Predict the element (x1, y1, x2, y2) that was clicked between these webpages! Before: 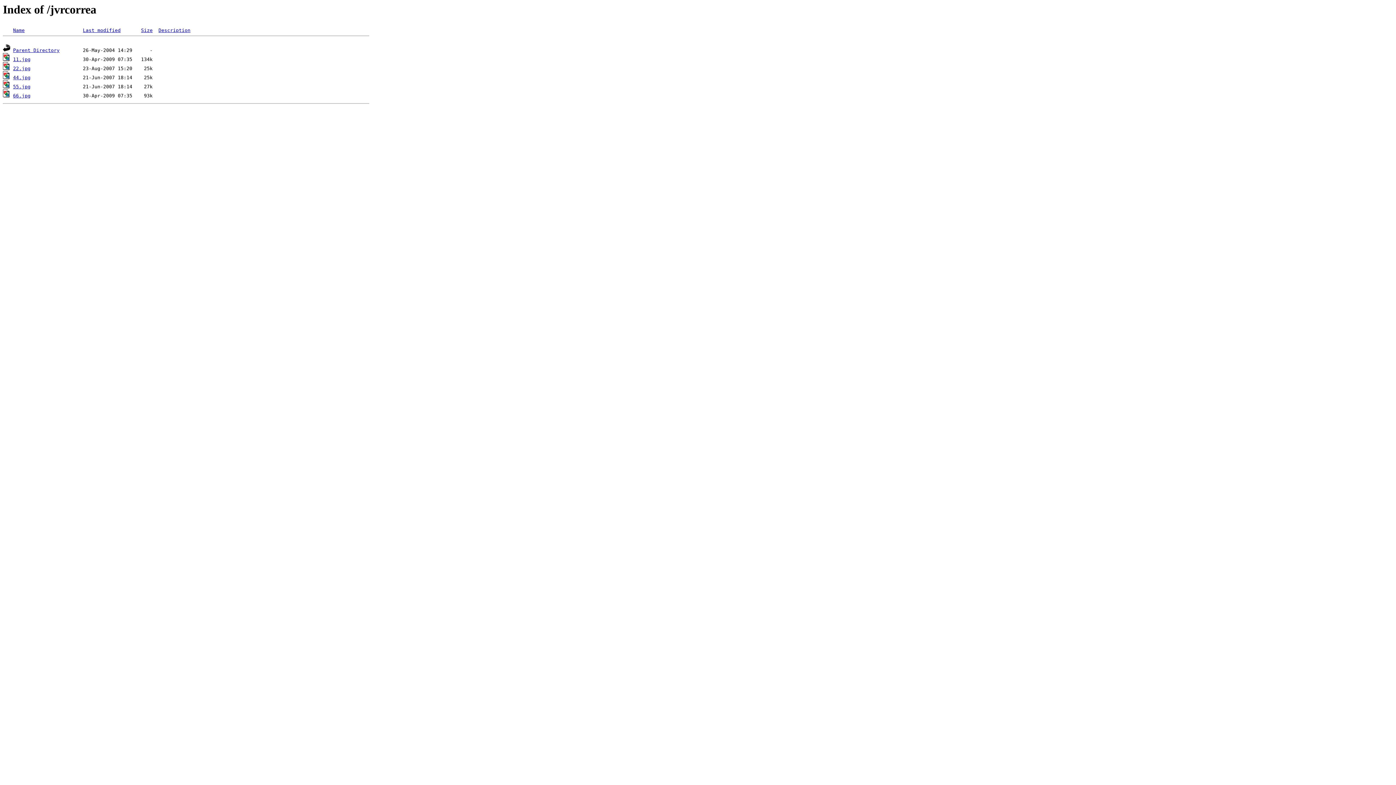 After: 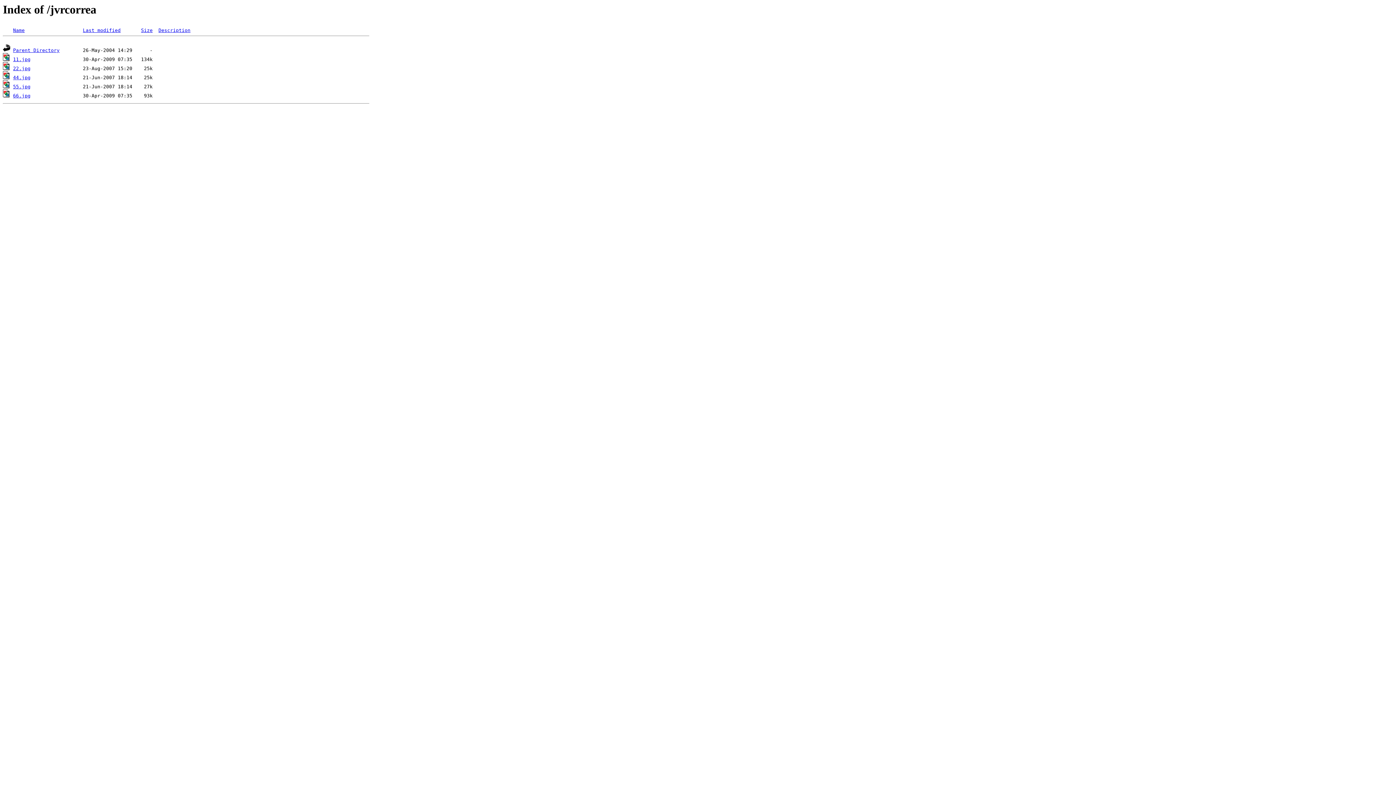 Action: bbox: (13, 27, 24, 33) label: Name